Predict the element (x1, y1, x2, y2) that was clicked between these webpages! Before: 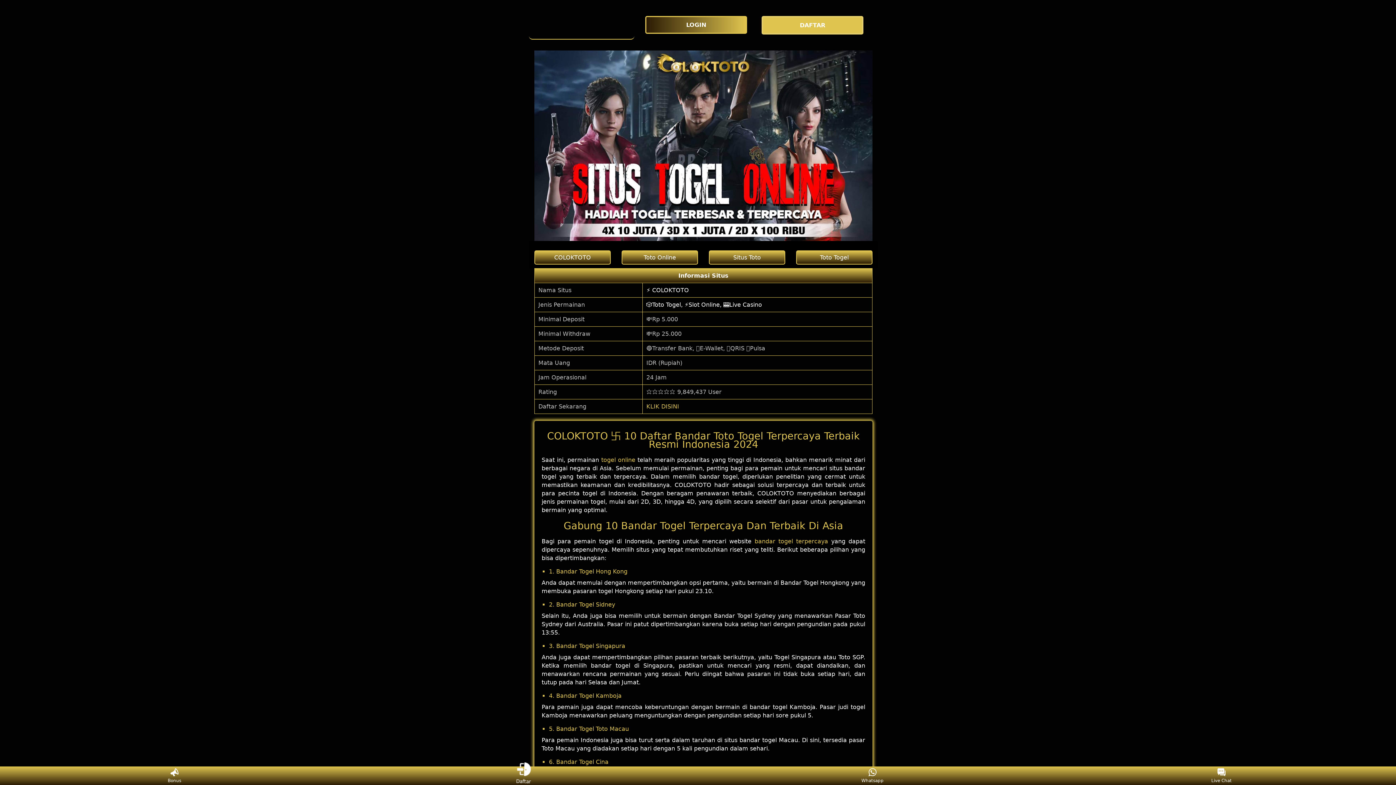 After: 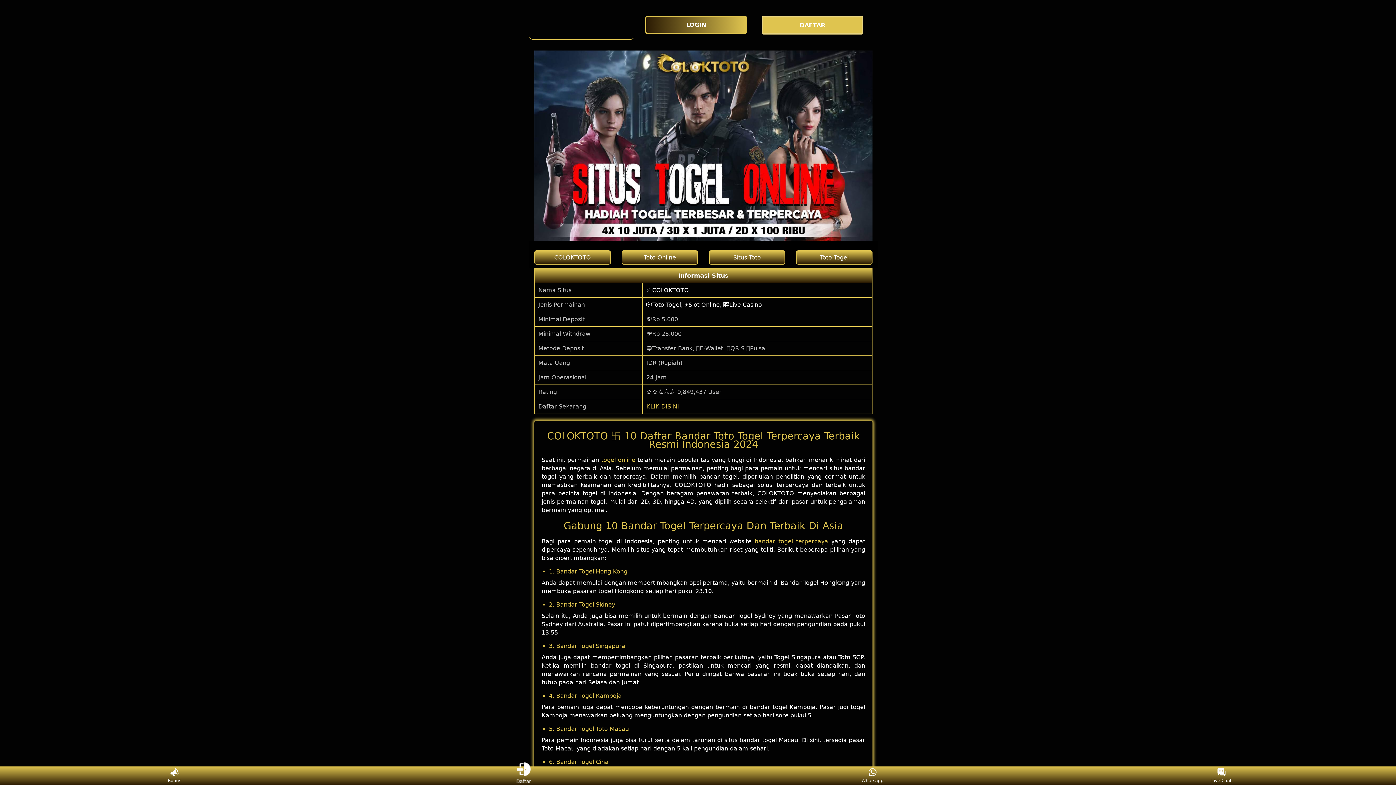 Action: label: KLIK DISINI bbox: (646, 403, 679, 410)